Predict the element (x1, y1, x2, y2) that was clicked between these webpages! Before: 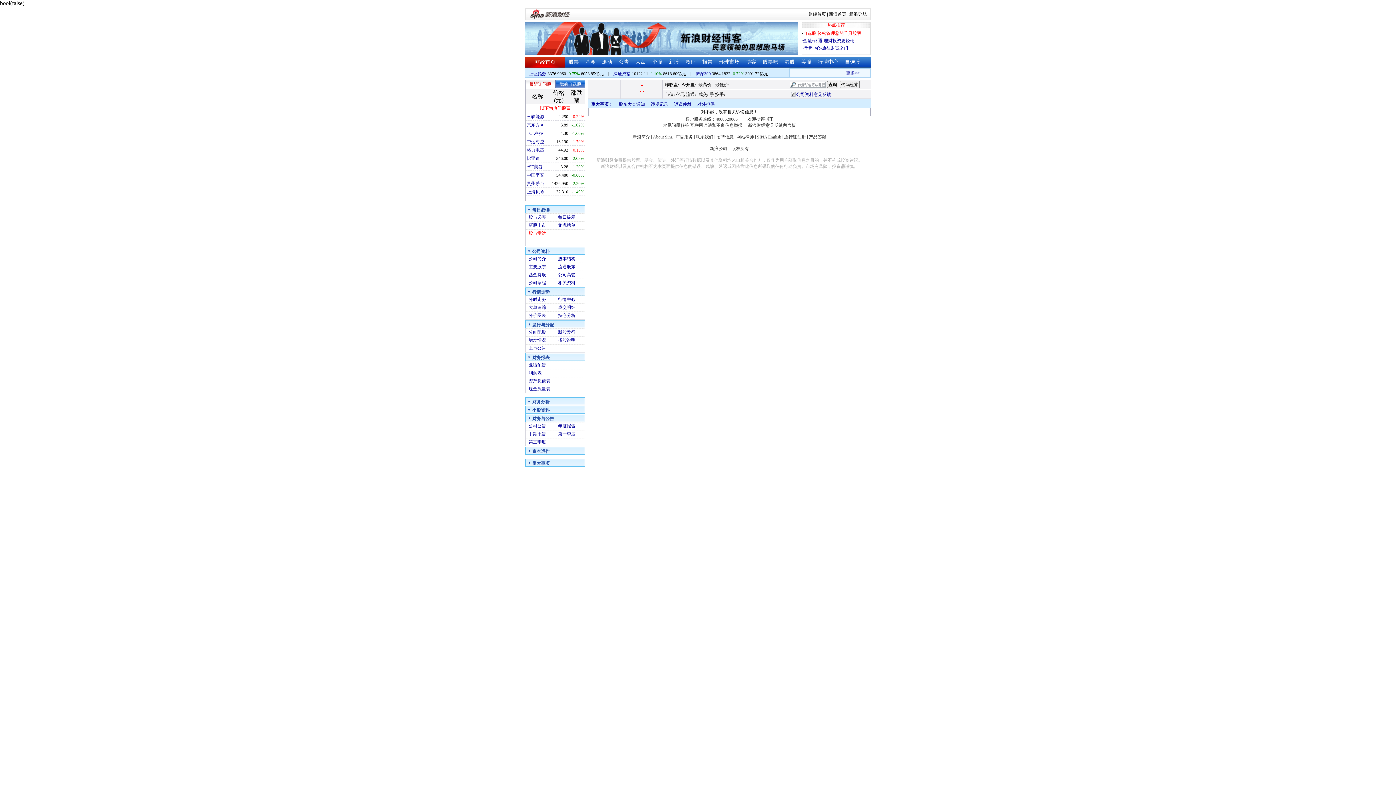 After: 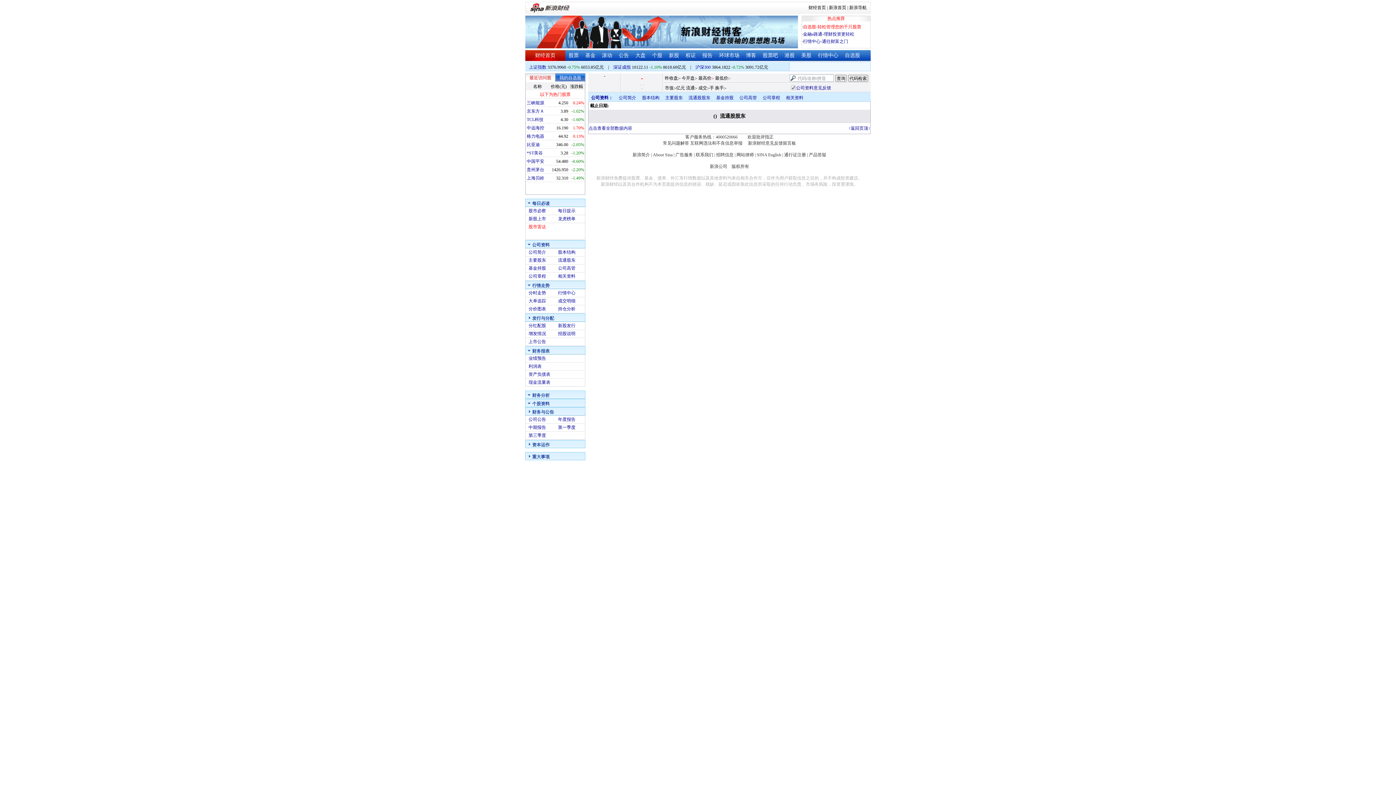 Action: bbox: (558, 264, 575, 269) label: 流通股东